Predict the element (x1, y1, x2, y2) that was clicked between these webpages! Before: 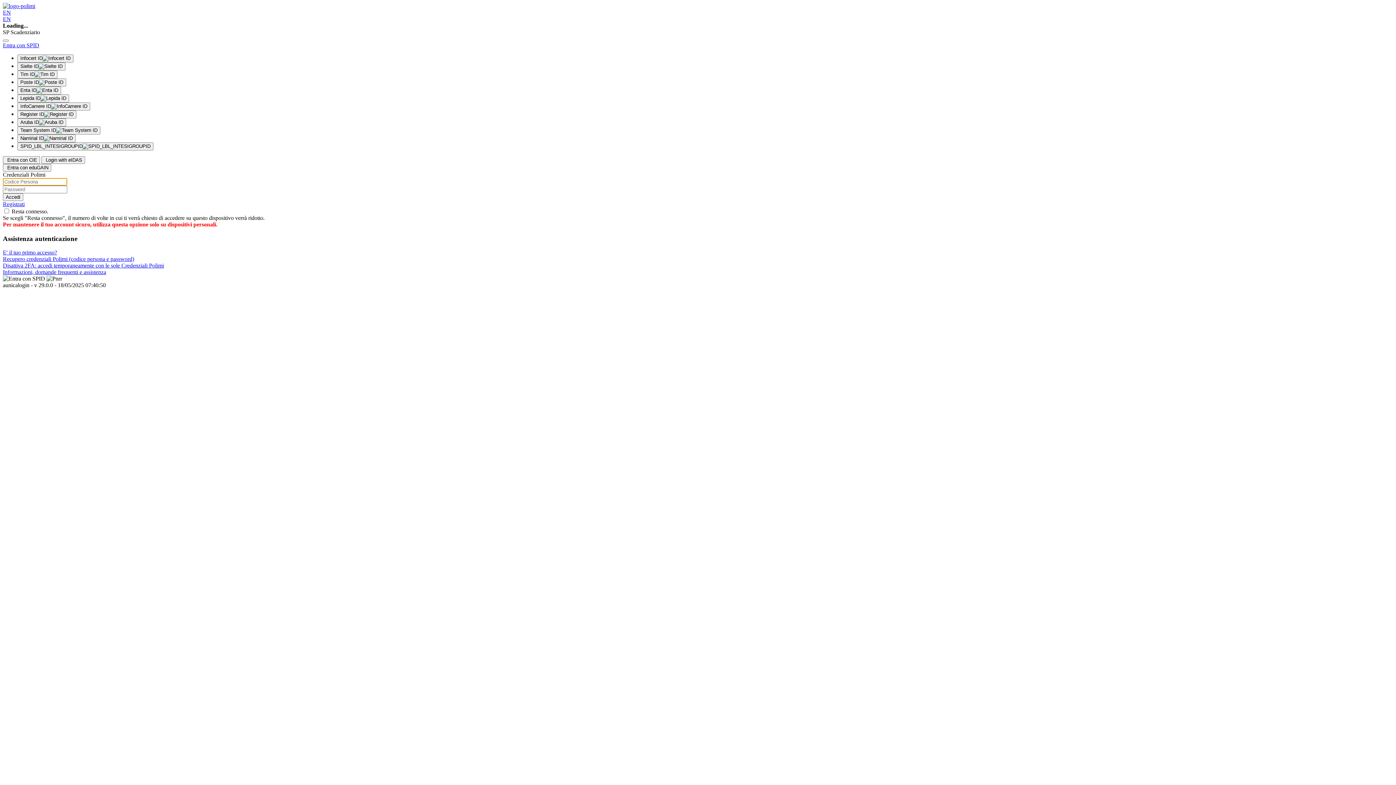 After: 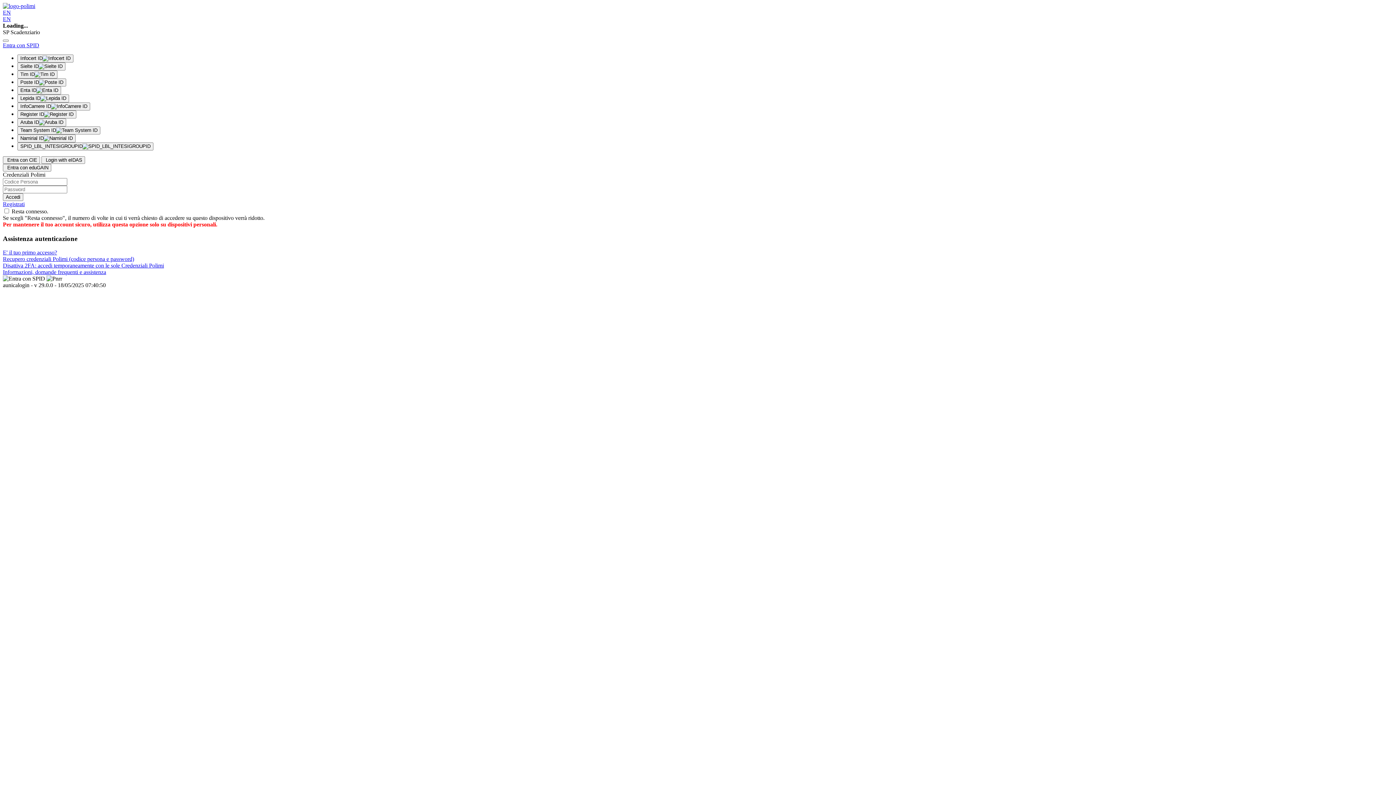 Action: bbox: (2, 42, 39, 48) label: Entra con SPID